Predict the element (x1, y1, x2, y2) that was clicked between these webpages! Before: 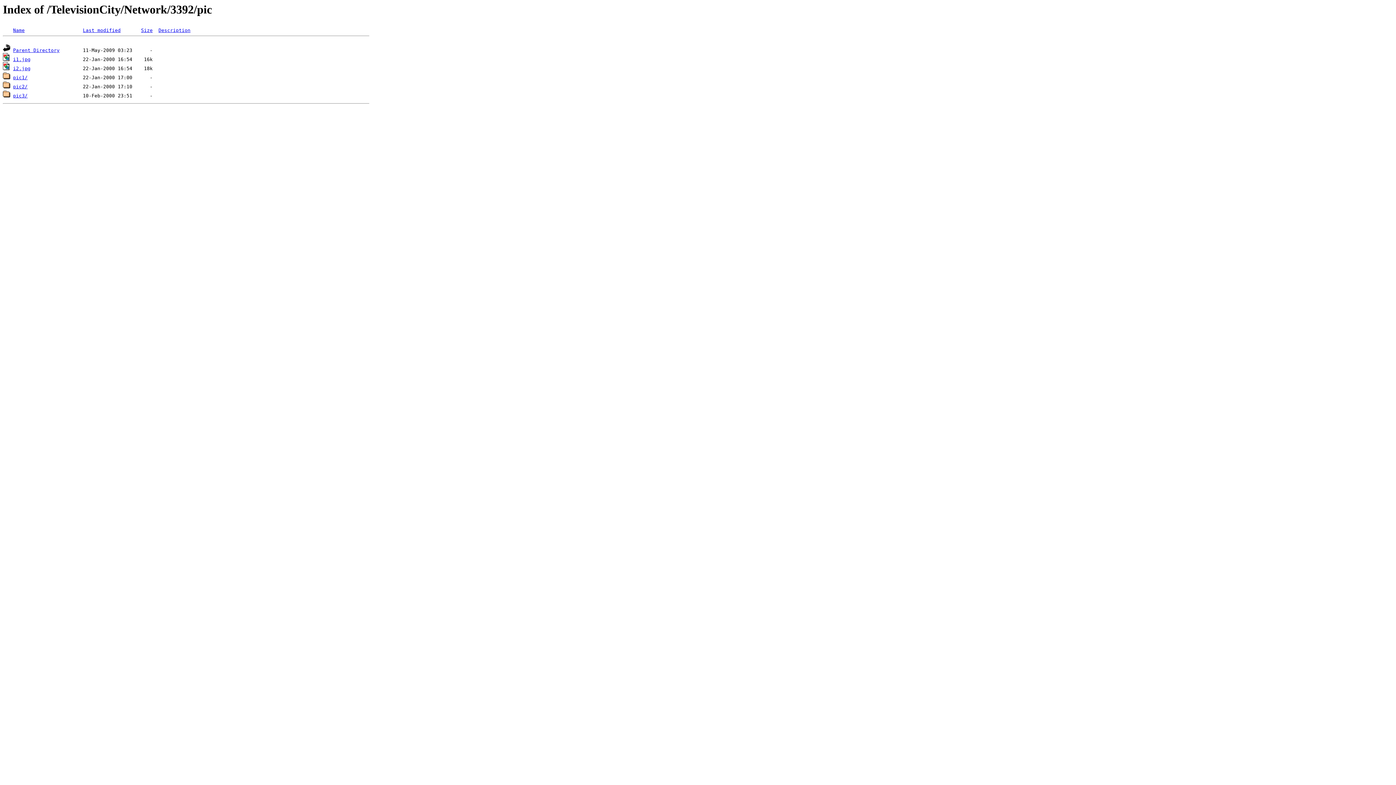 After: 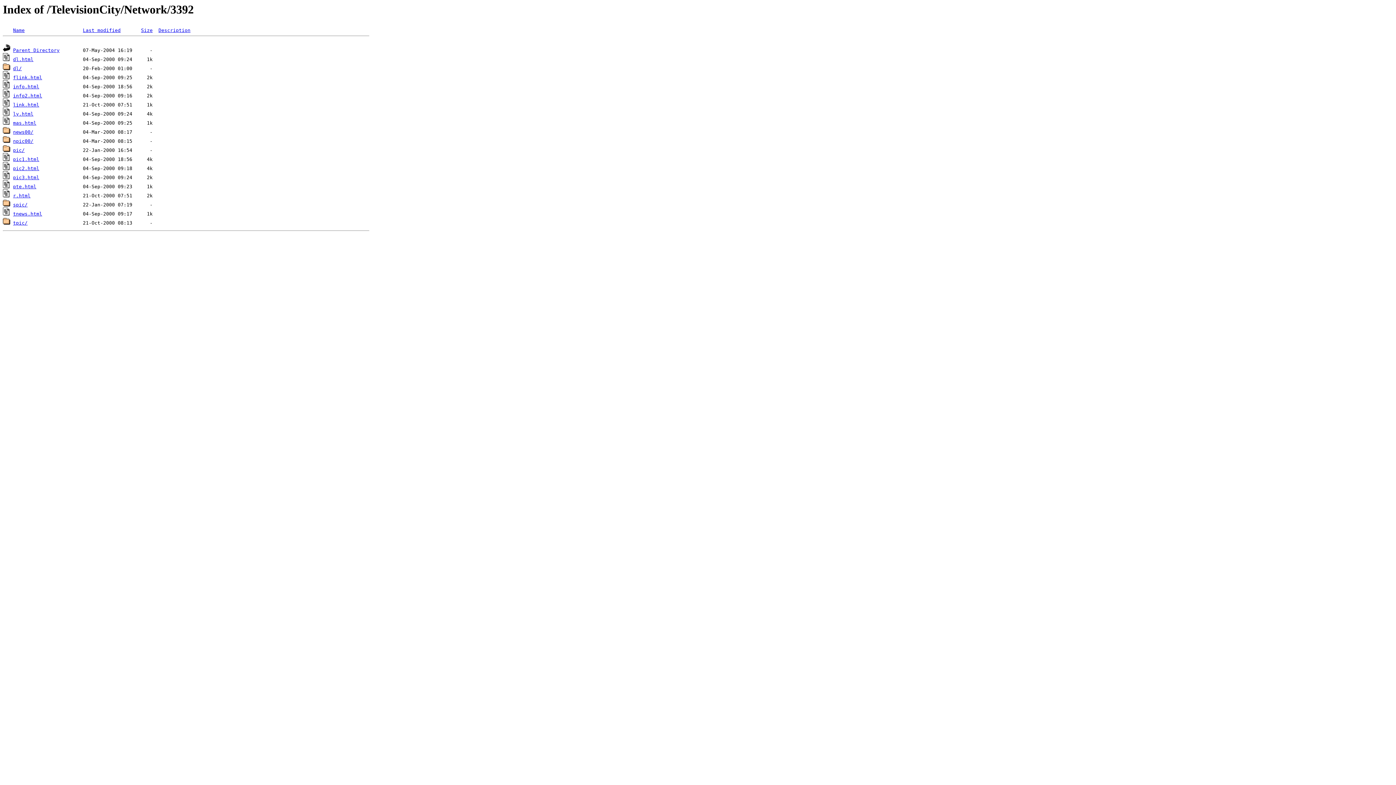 Action: bbox: (13, 47, 59, 53) label: Parent Directory